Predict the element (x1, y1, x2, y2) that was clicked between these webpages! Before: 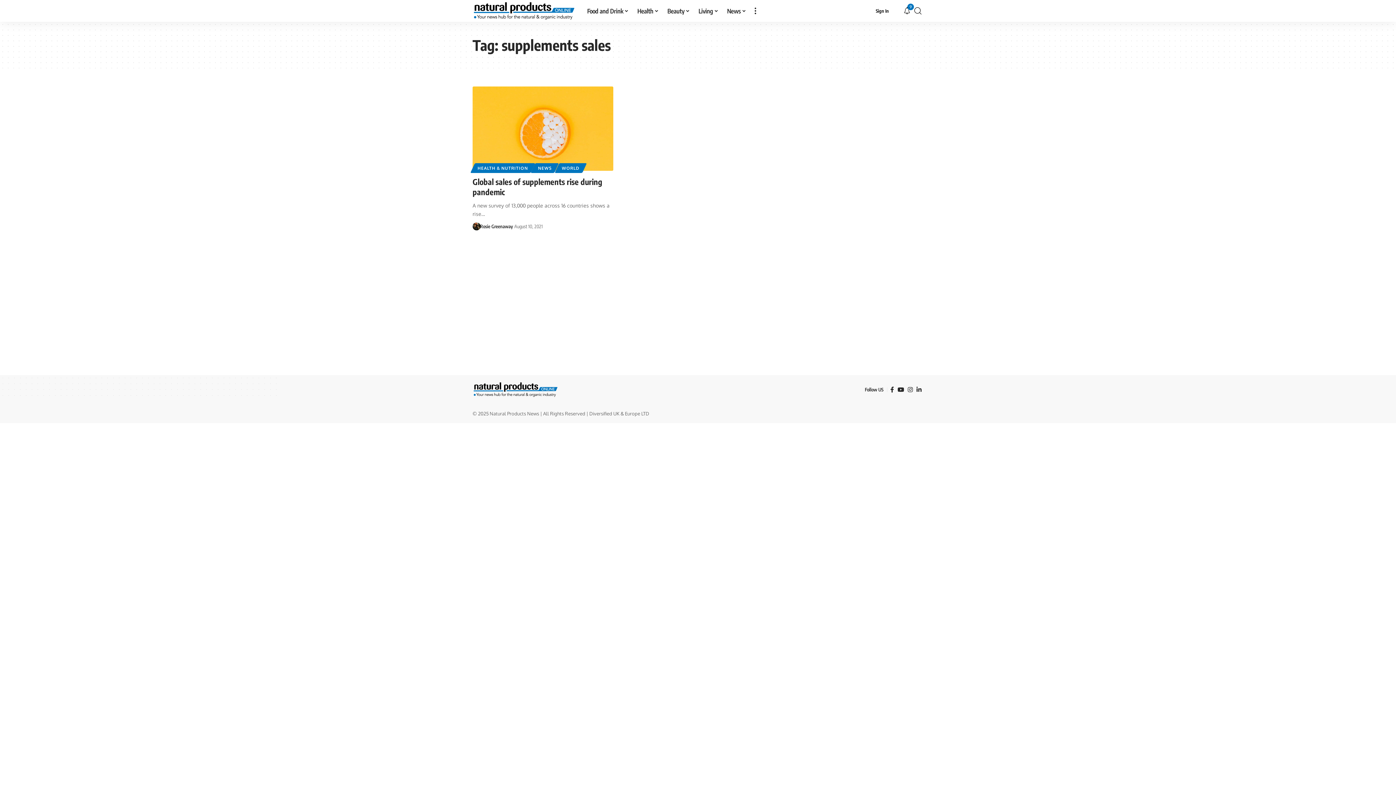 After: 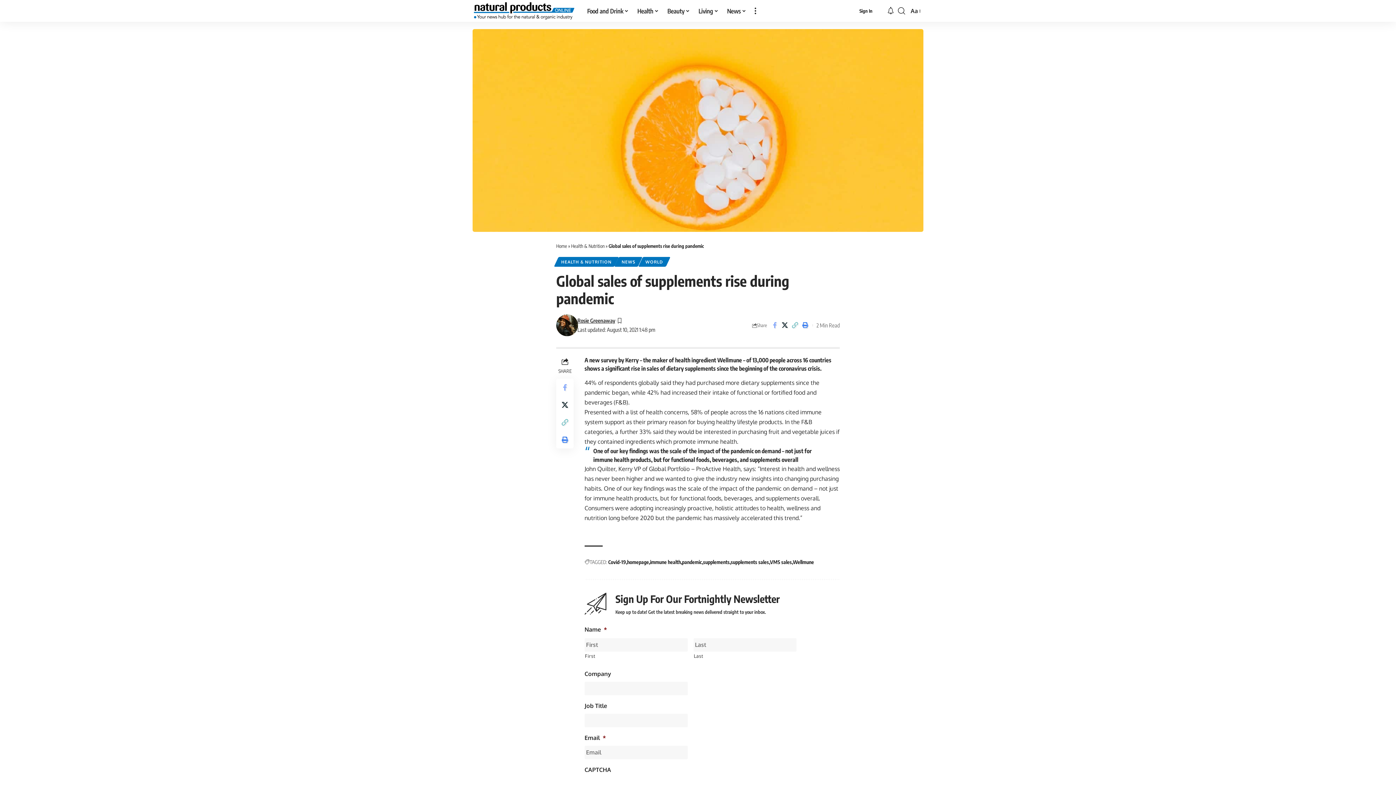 Action: label: Global sales of supplements rise during pandemic bbox: (472, 176, 602, 197)